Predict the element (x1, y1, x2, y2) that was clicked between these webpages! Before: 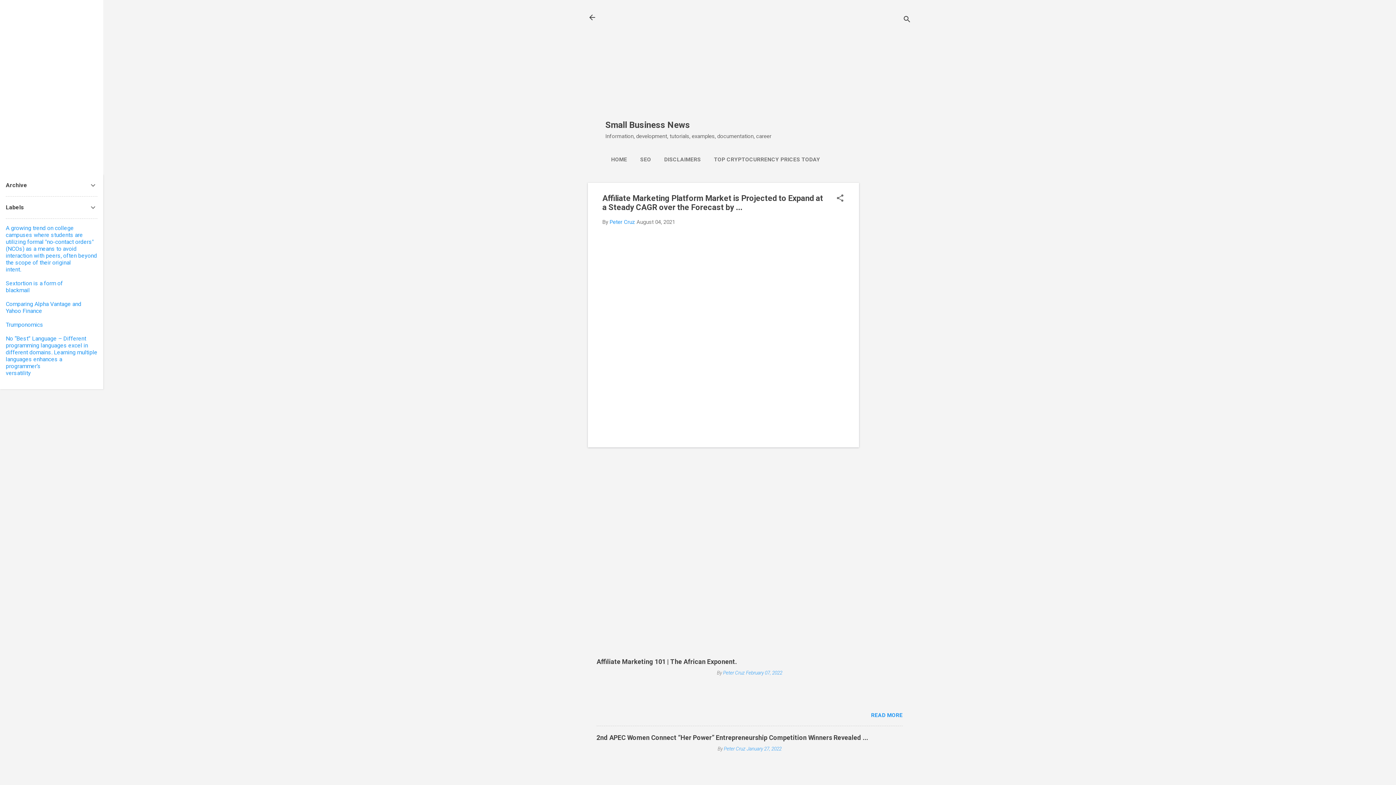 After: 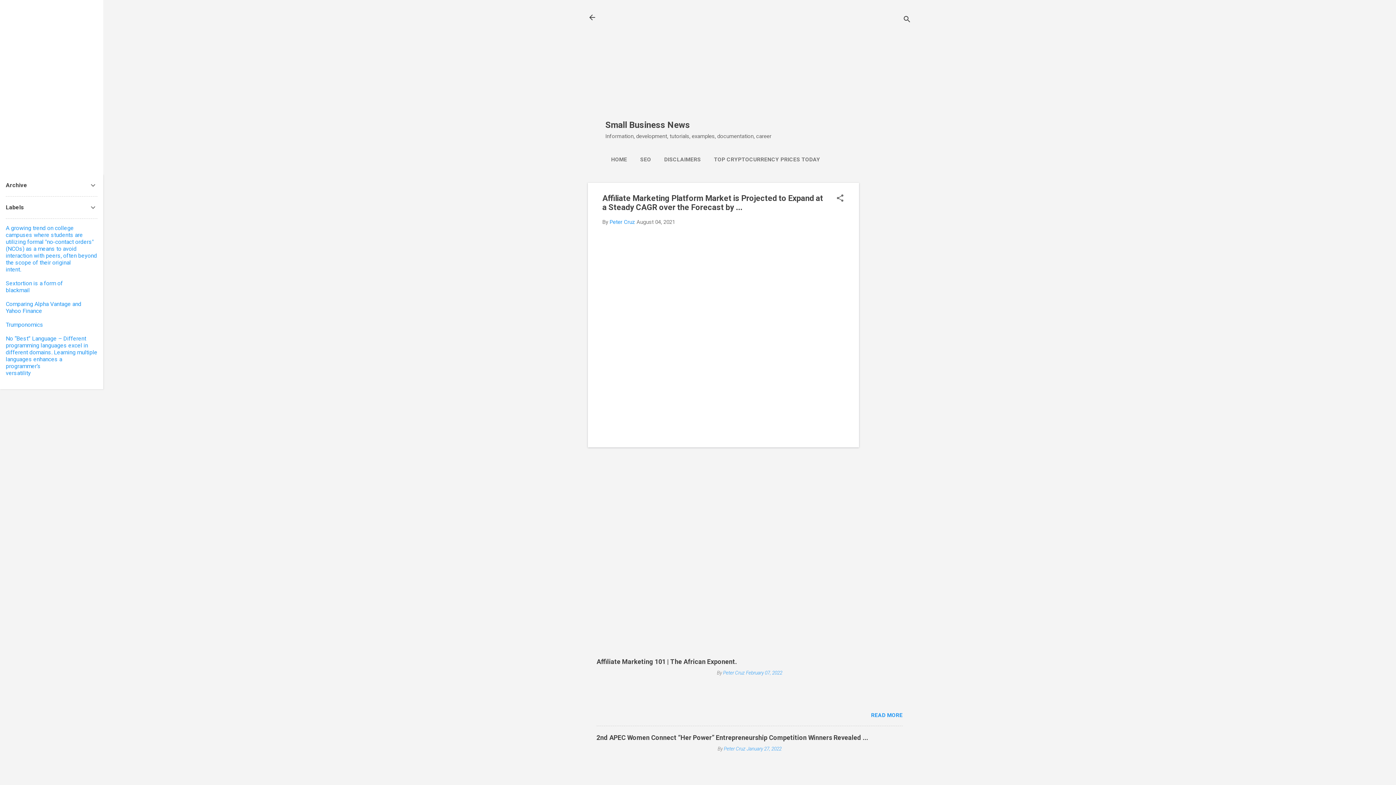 Action: label: A growing trend on college campuses where students are utilizing formal "no-contact orders" (NCOs) as a means to avoid interaction with peers, often beyond the scope of their original intent. bbox: (5, 224, 97, 273)